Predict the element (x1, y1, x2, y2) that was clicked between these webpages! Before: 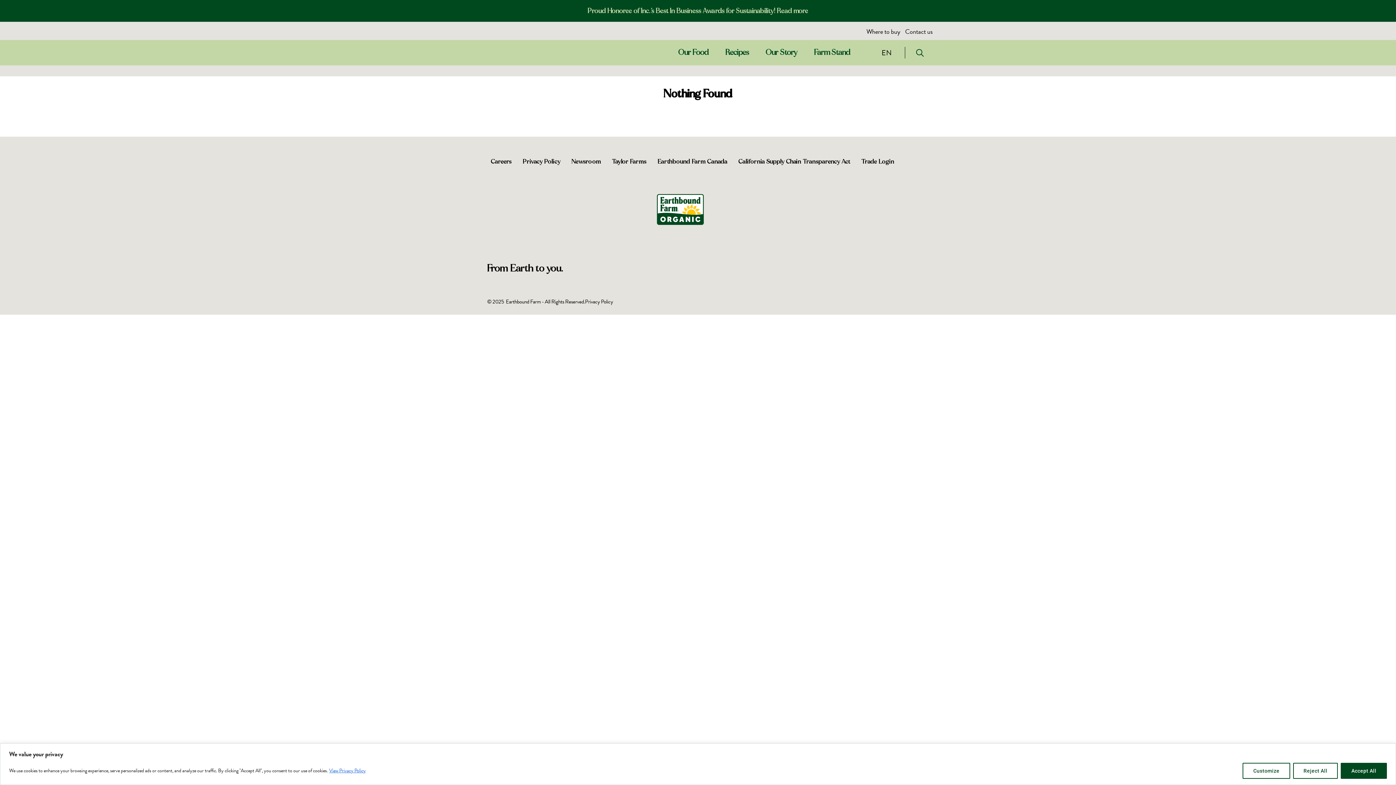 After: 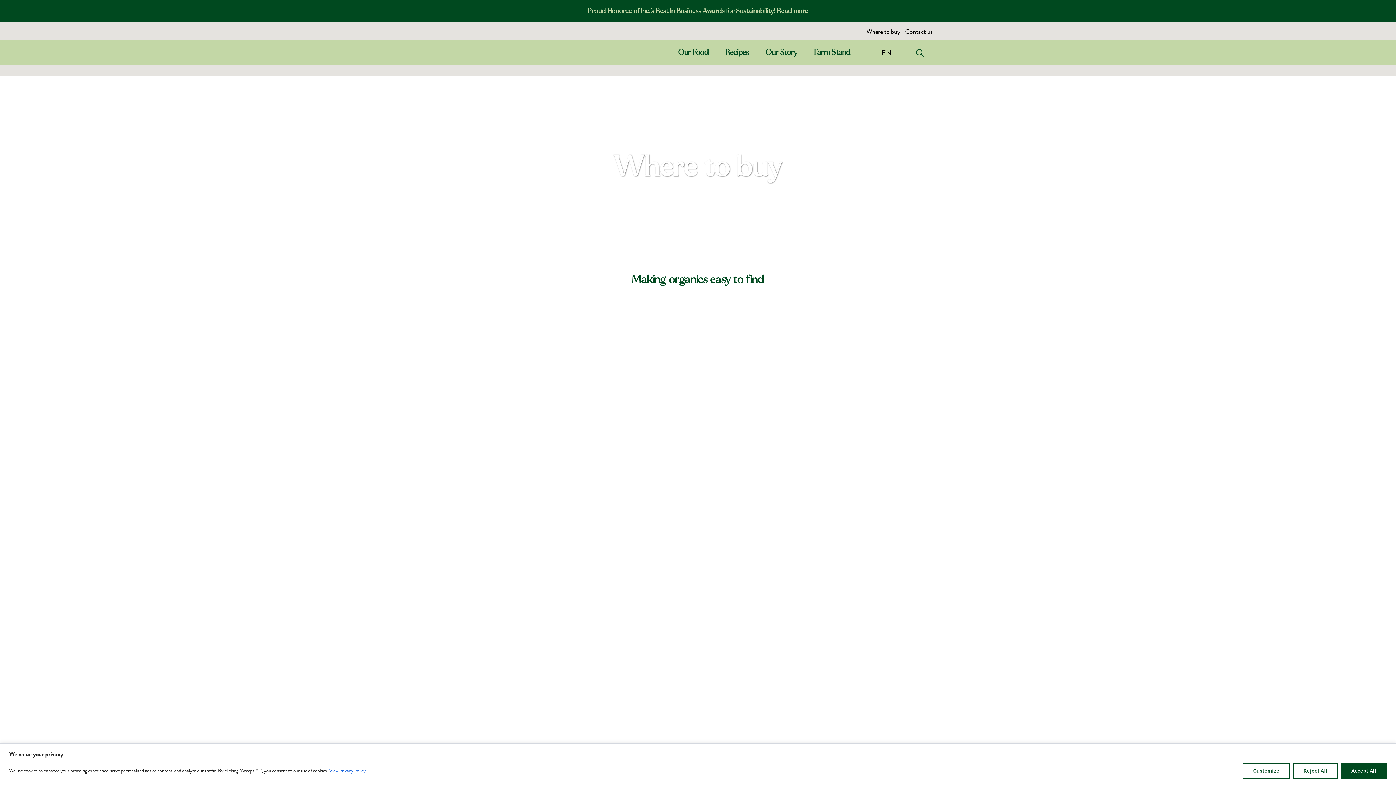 Action: label: Where to buy bbox: (866, 26, 900, 36)